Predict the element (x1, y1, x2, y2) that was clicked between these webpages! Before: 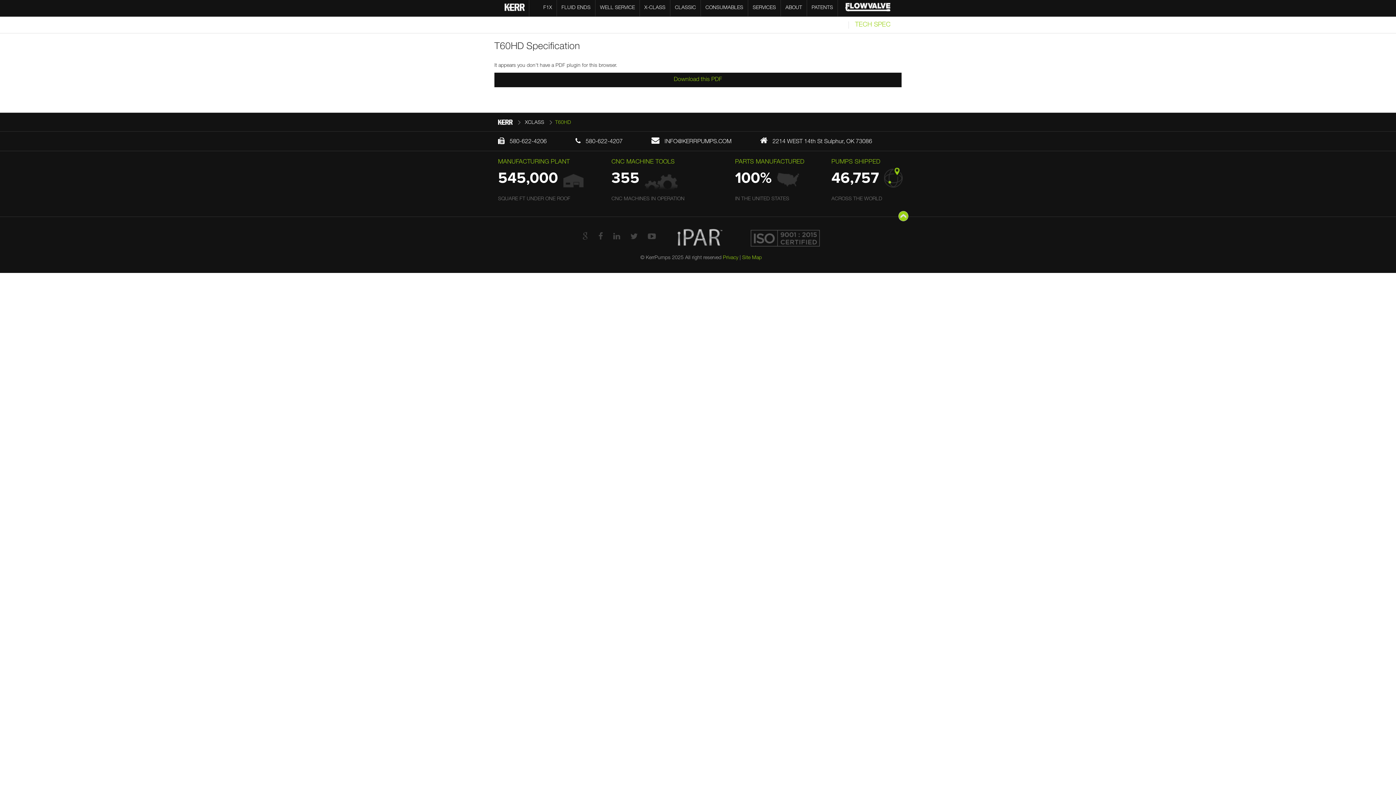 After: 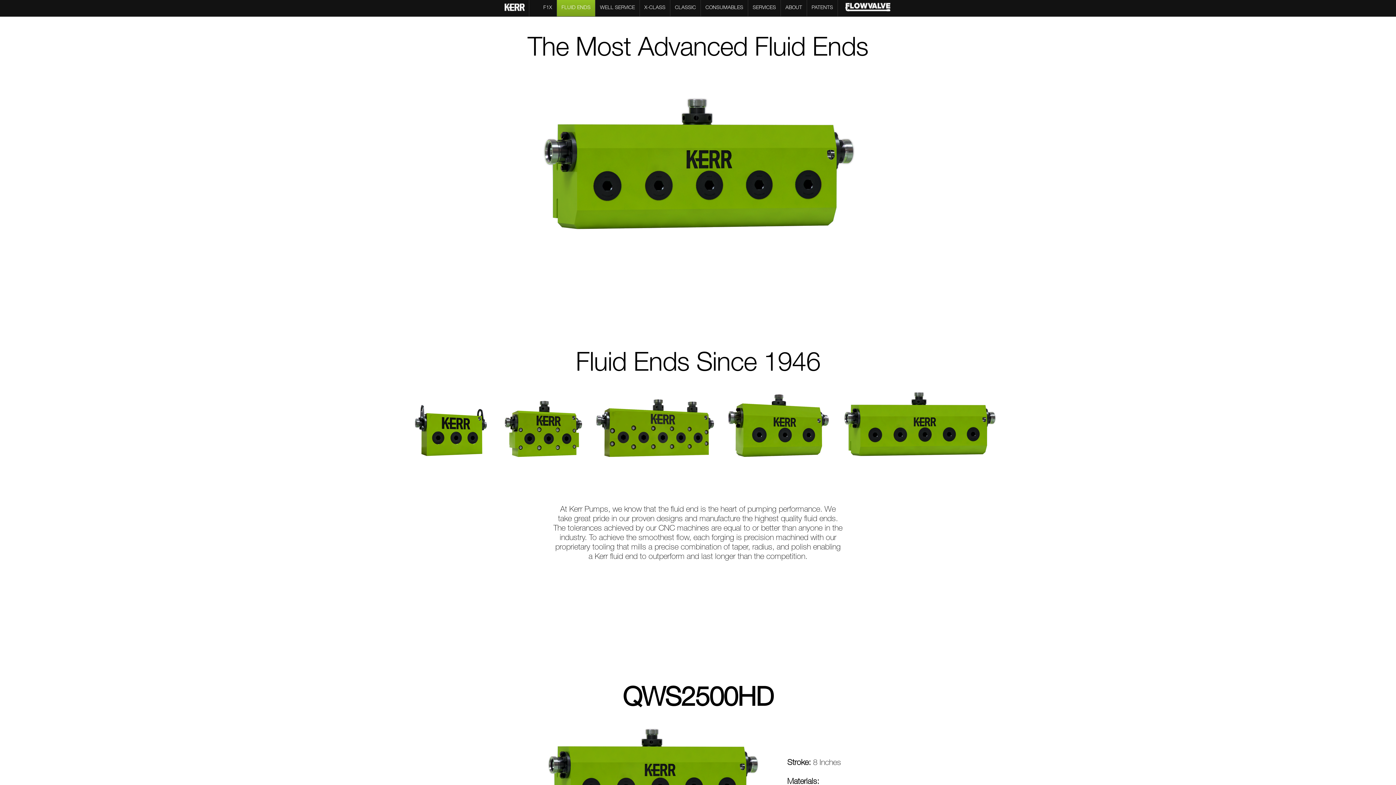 Action: label: FLUID ENDS bbox: (557, 5, 595, 10)